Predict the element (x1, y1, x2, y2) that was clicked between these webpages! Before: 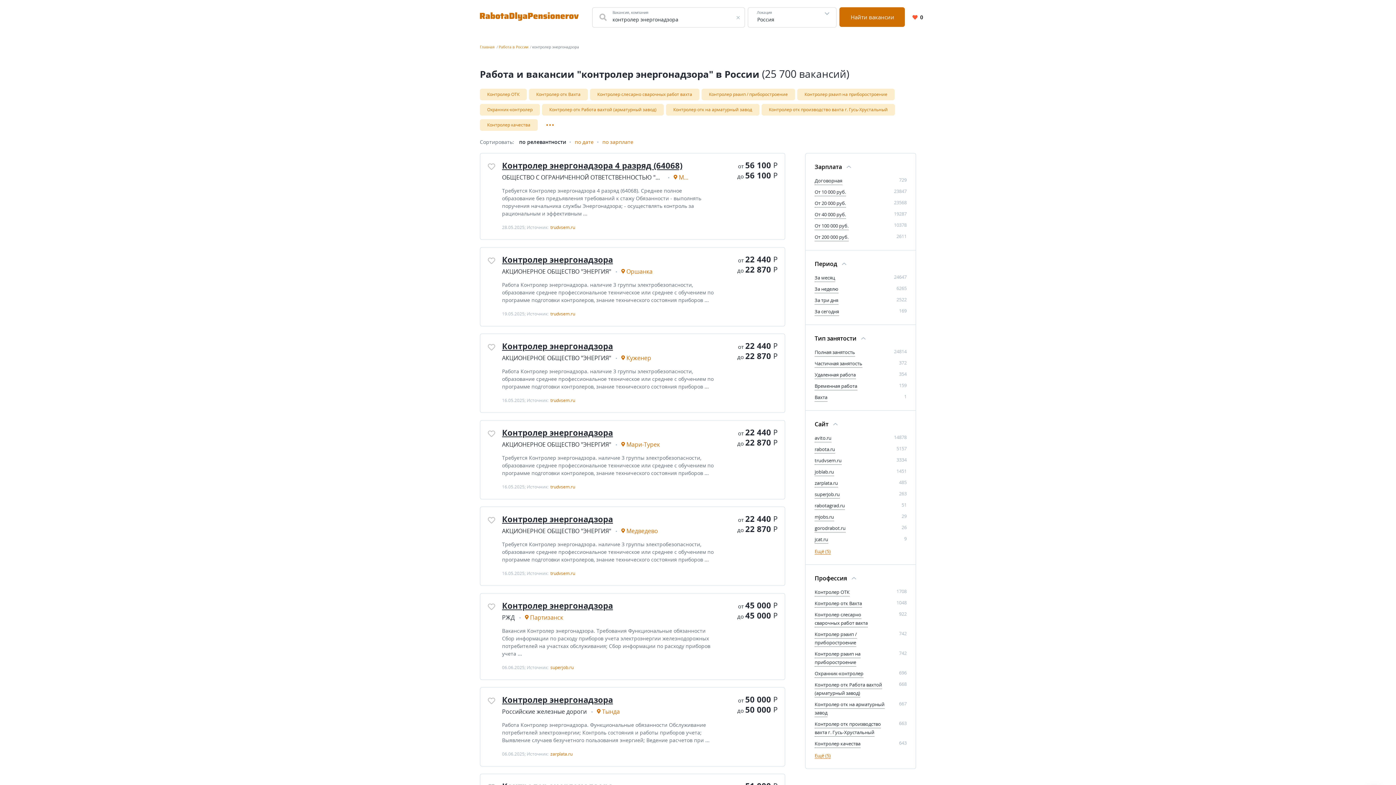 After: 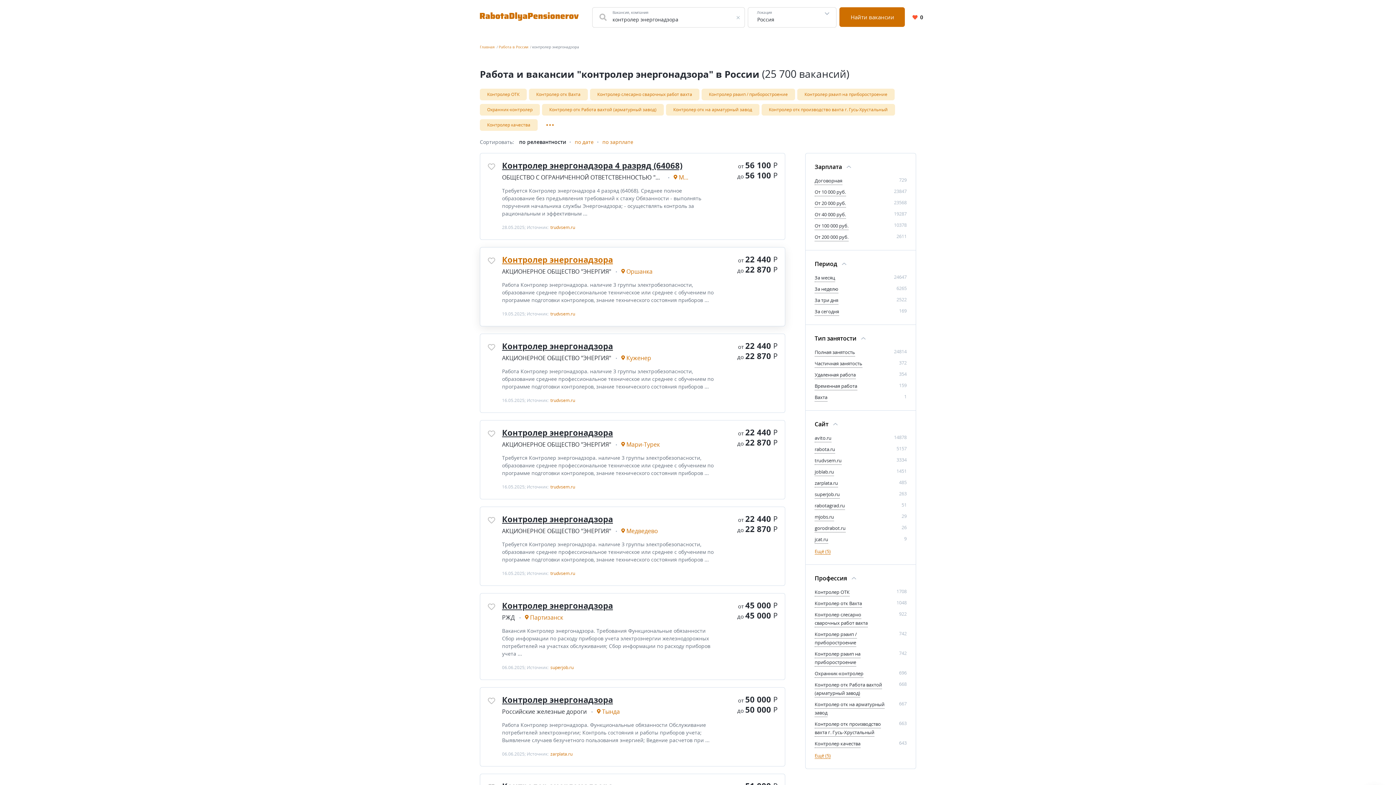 Action: label: Контролер энергонадзора bbox: (502, 254, 613, 265)